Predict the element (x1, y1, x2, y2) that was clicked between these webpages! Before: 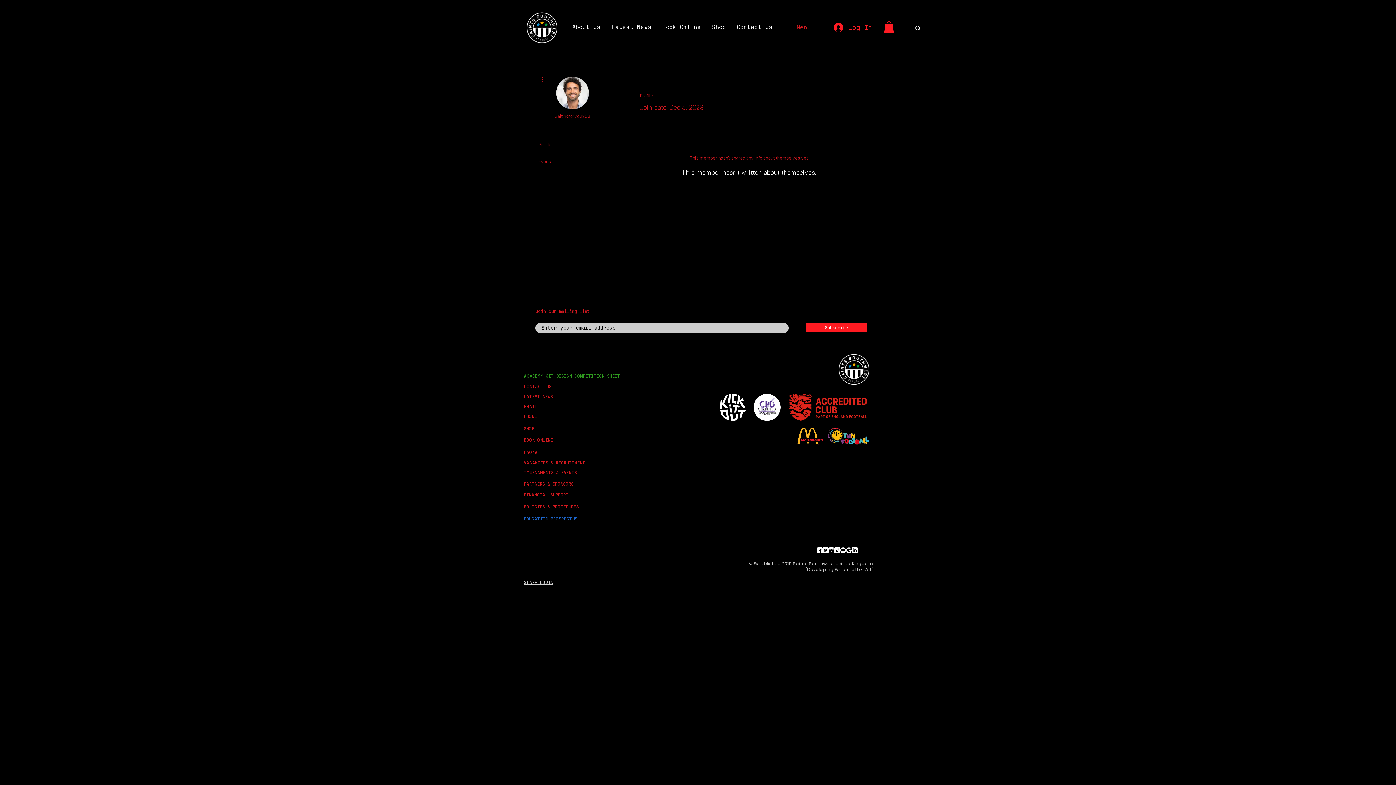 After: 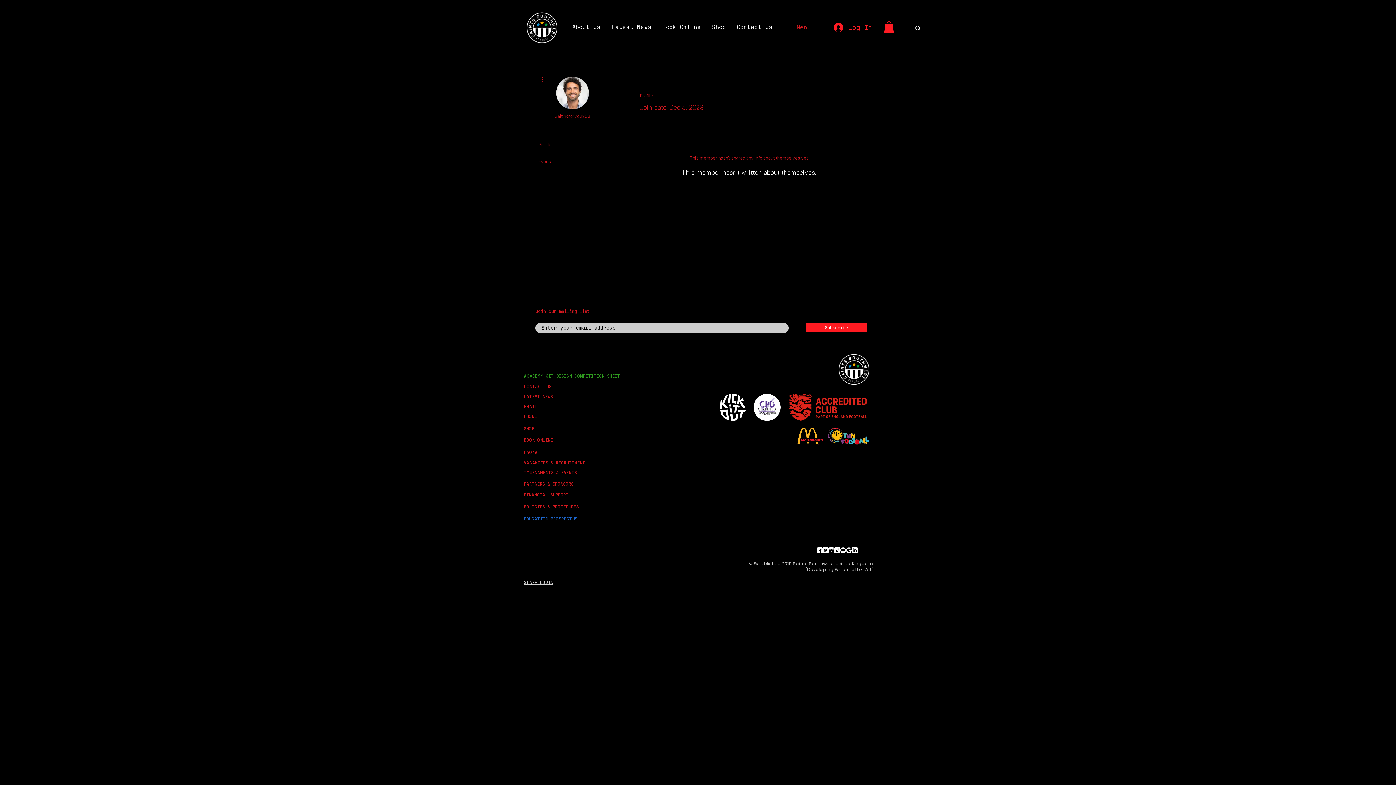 Action: bbox: (789, 394, 867, 421)